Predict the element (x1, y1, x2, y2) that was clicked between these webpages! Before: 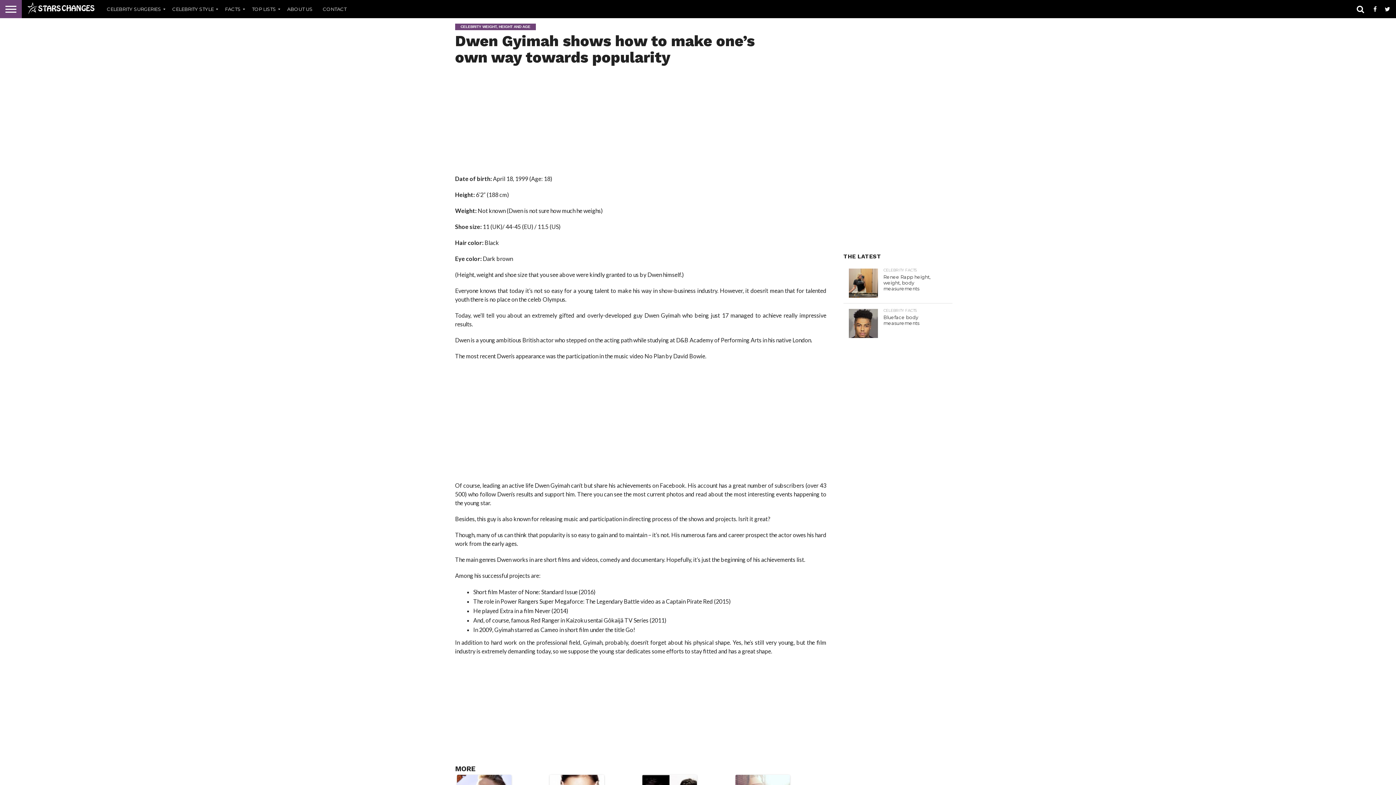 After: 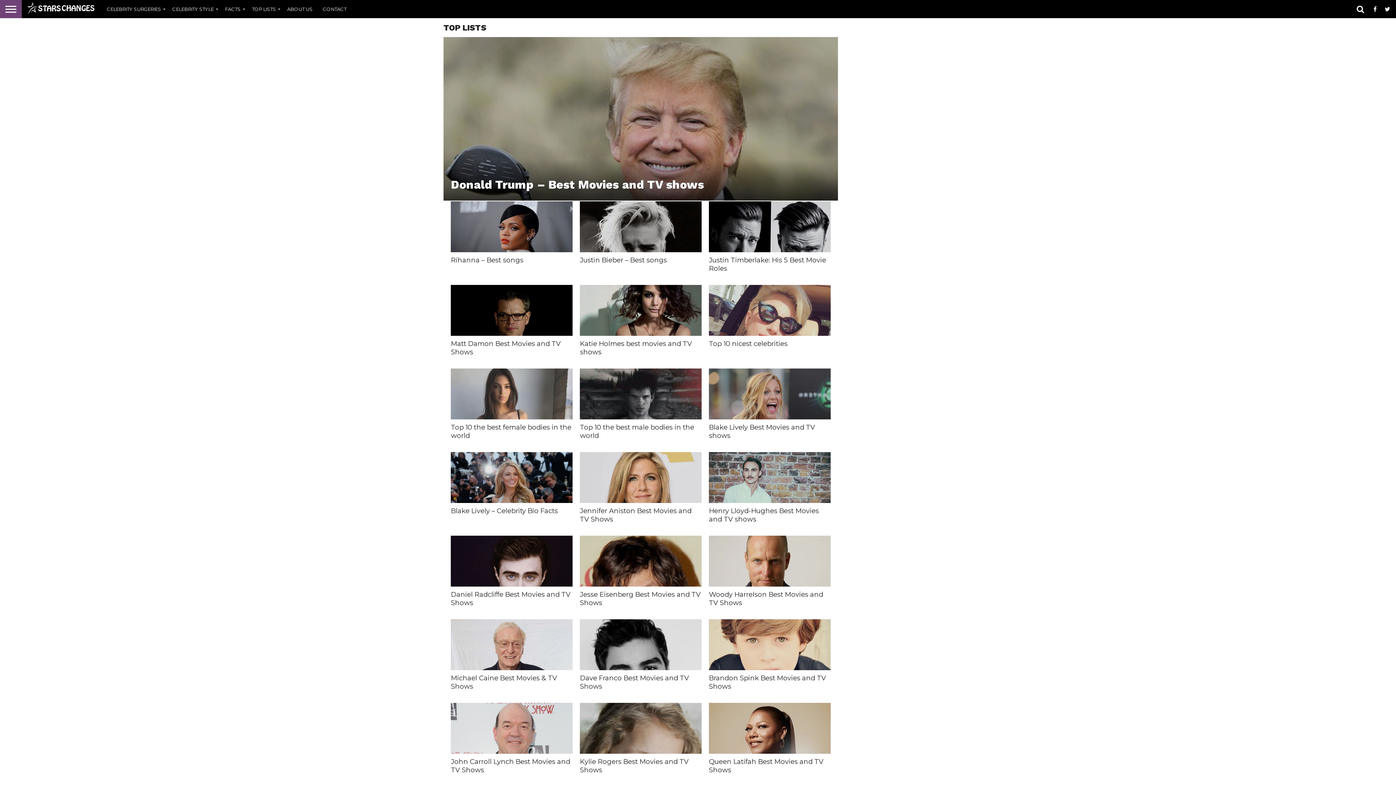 Action: label: TOP LISTS bbox: (246, 0, 282, 18)